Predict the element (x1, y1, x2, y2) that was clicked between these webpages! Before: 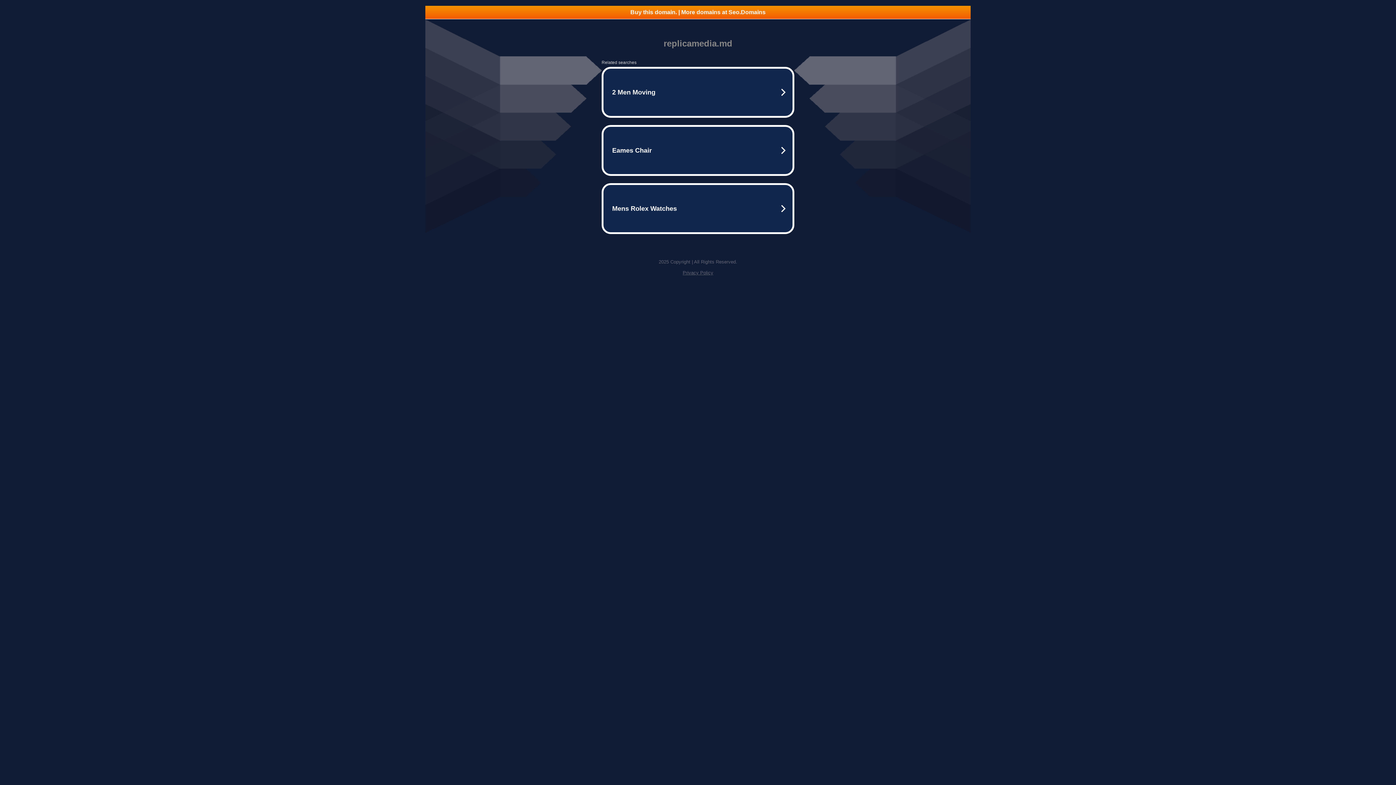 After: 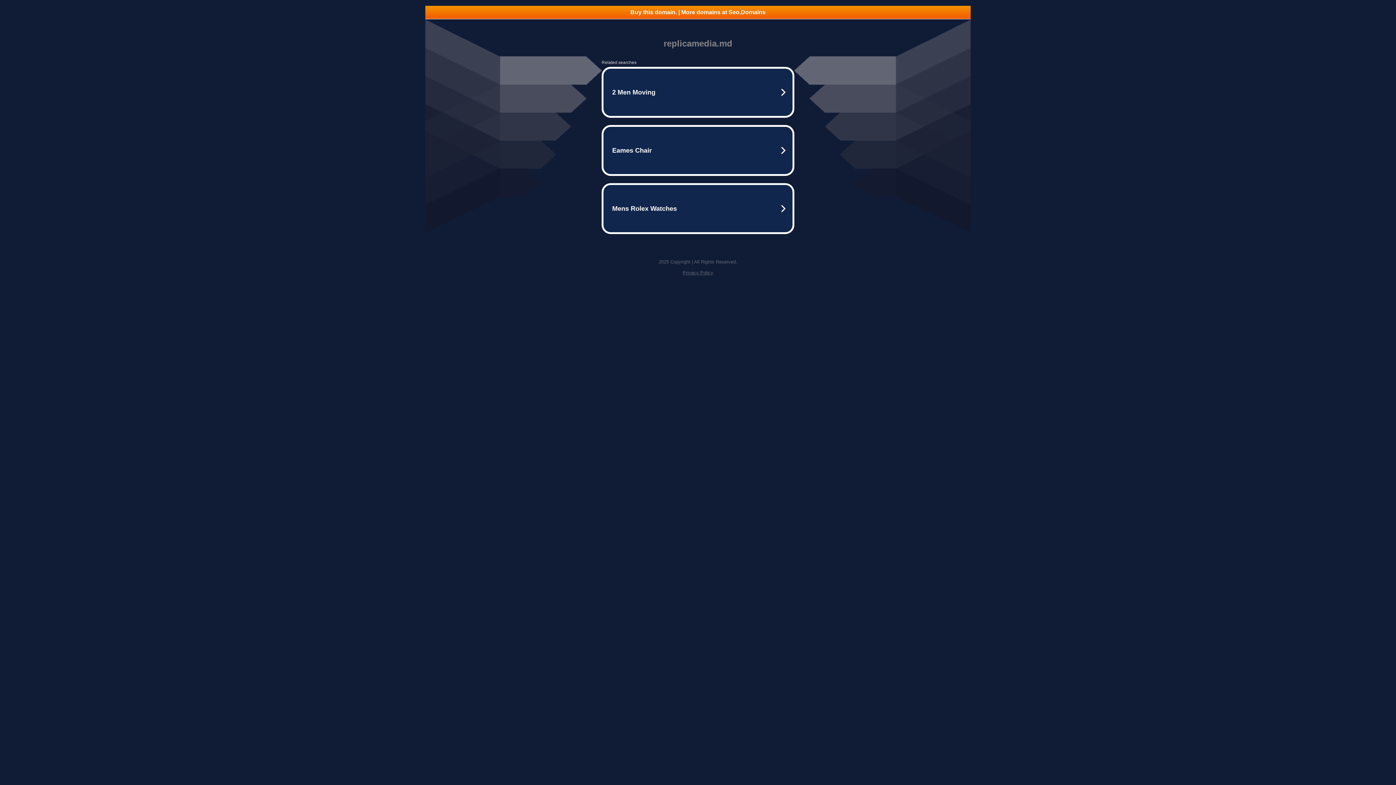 Action: label: Buy this domain. | More domains at Seo.Domains bbox: (425, 5, 970, 18)